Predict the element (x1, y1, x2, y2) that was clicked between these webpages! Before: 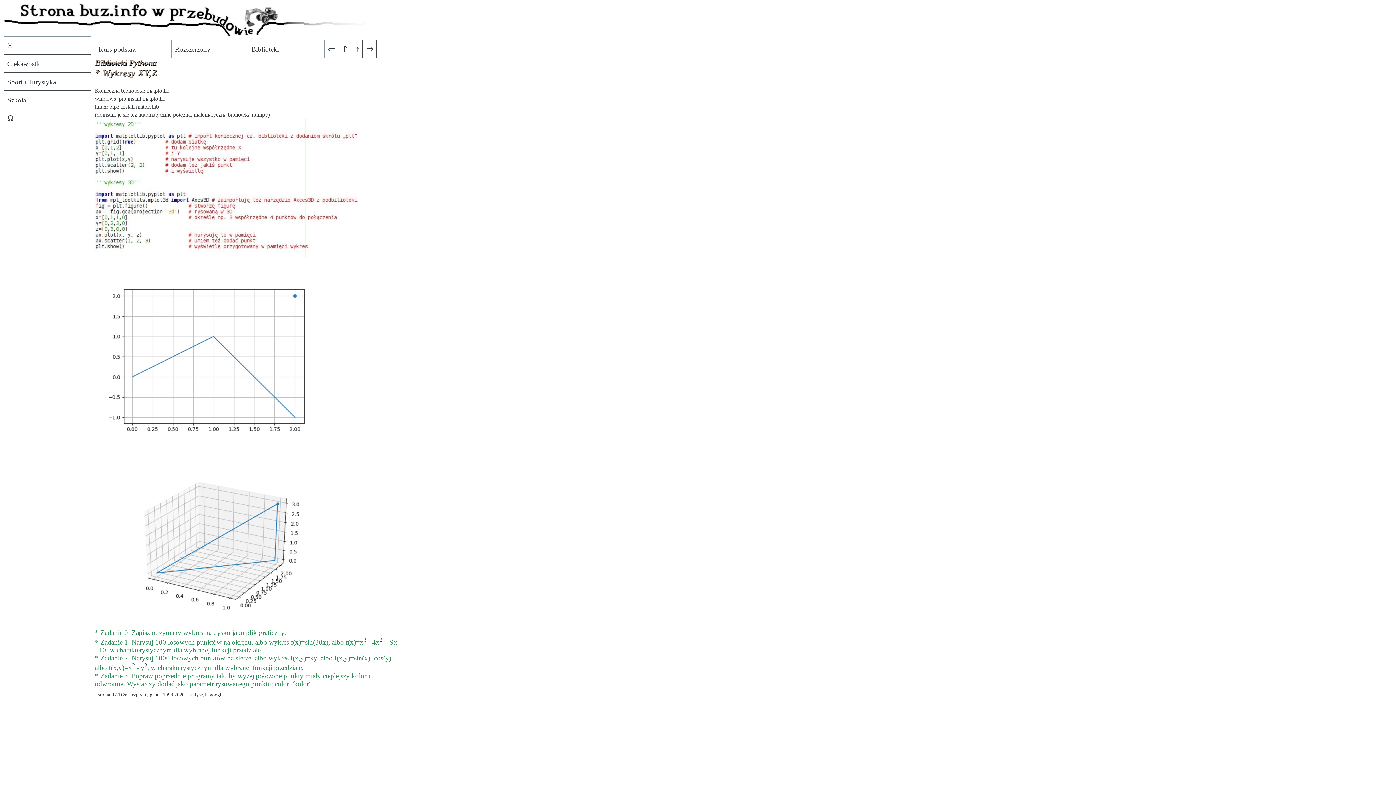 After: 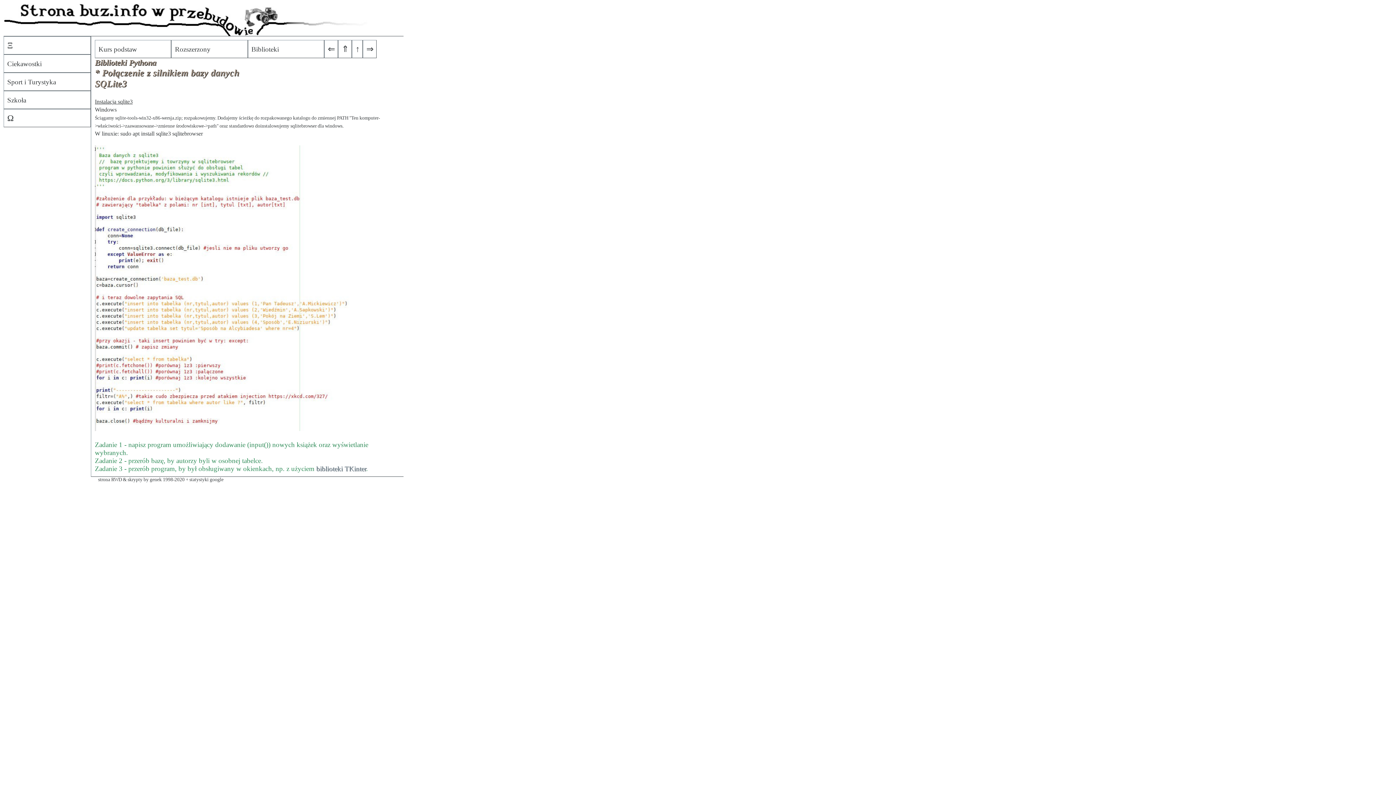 Action: bbox: (324, 40, 337, 57) label: ⇐